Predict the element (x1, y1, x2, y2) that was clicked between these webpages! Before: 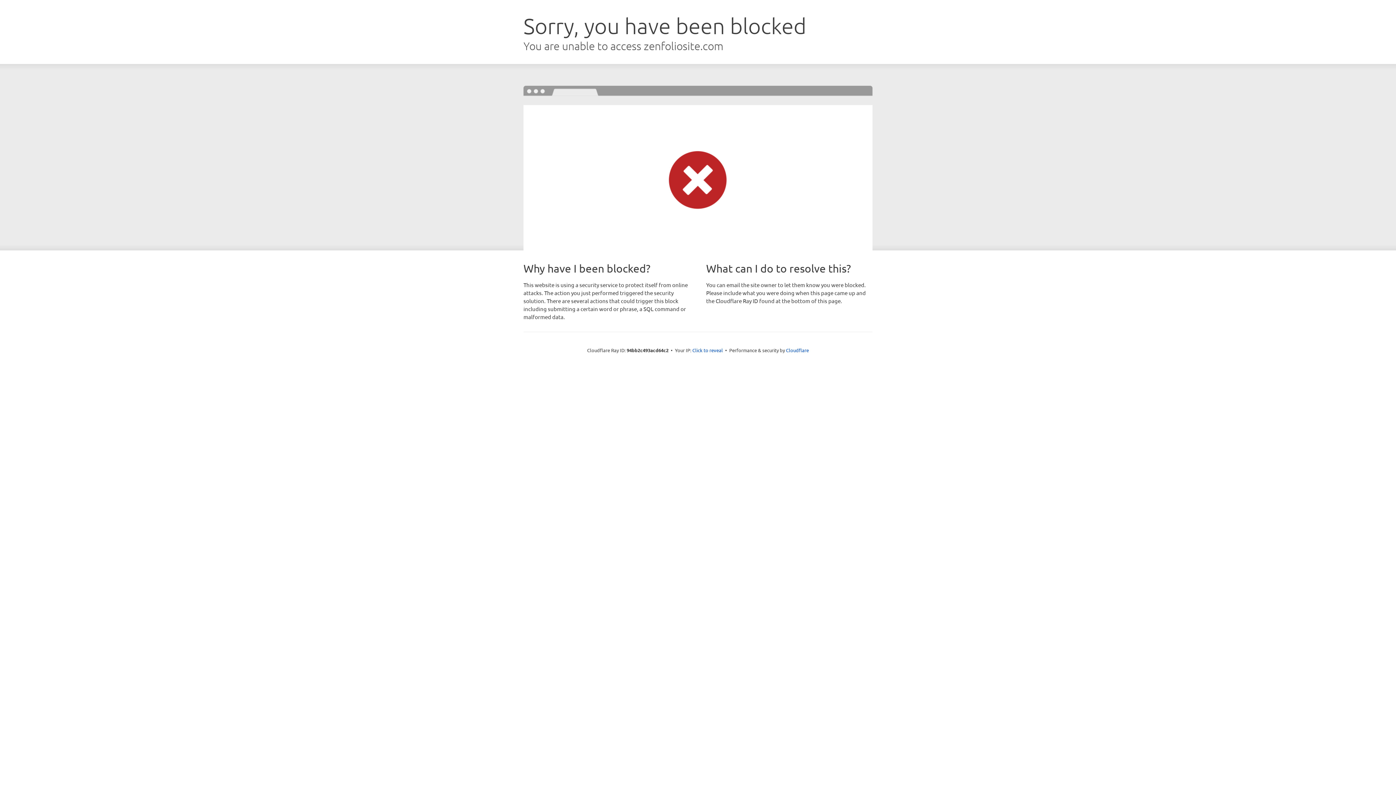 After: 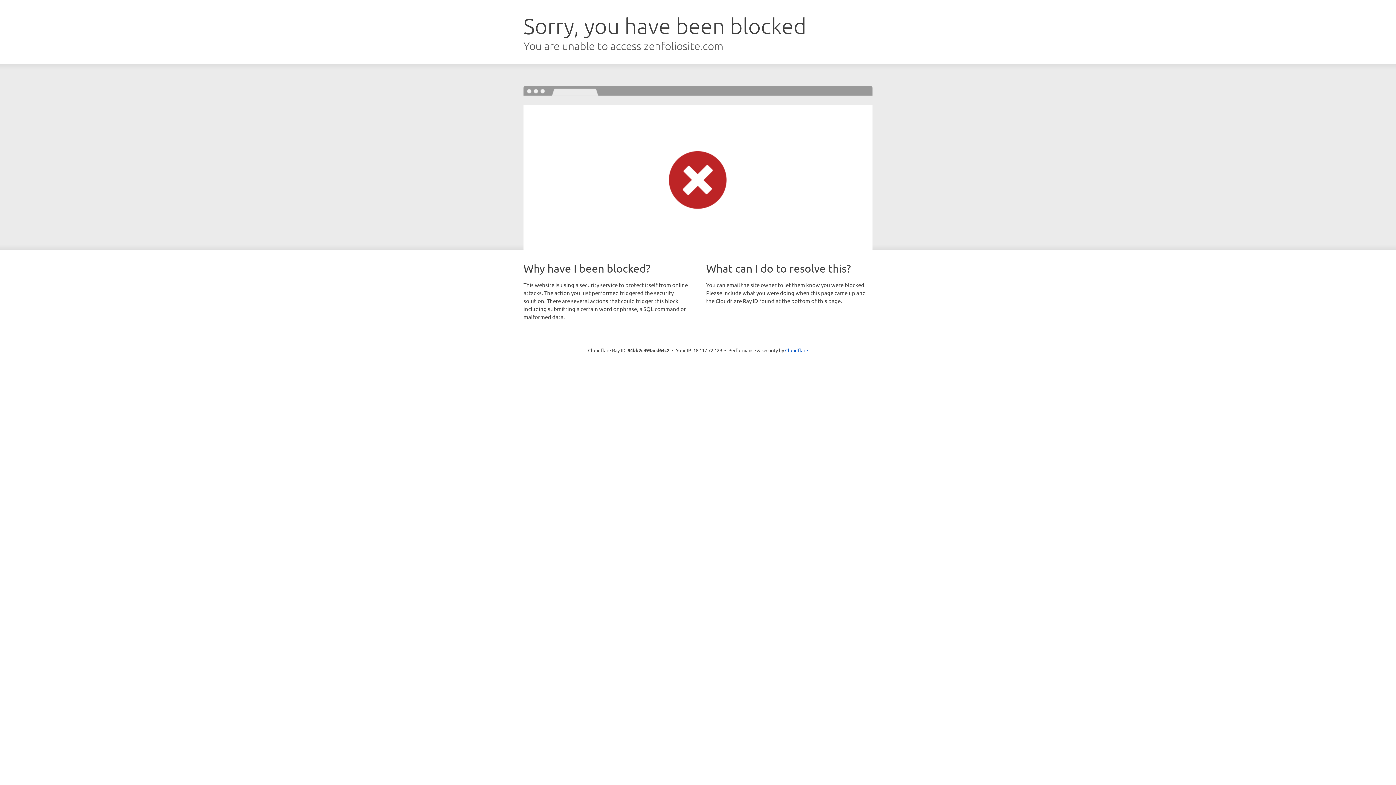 Action: bbox: (692, 346, 723, 353) label: Click to reveal